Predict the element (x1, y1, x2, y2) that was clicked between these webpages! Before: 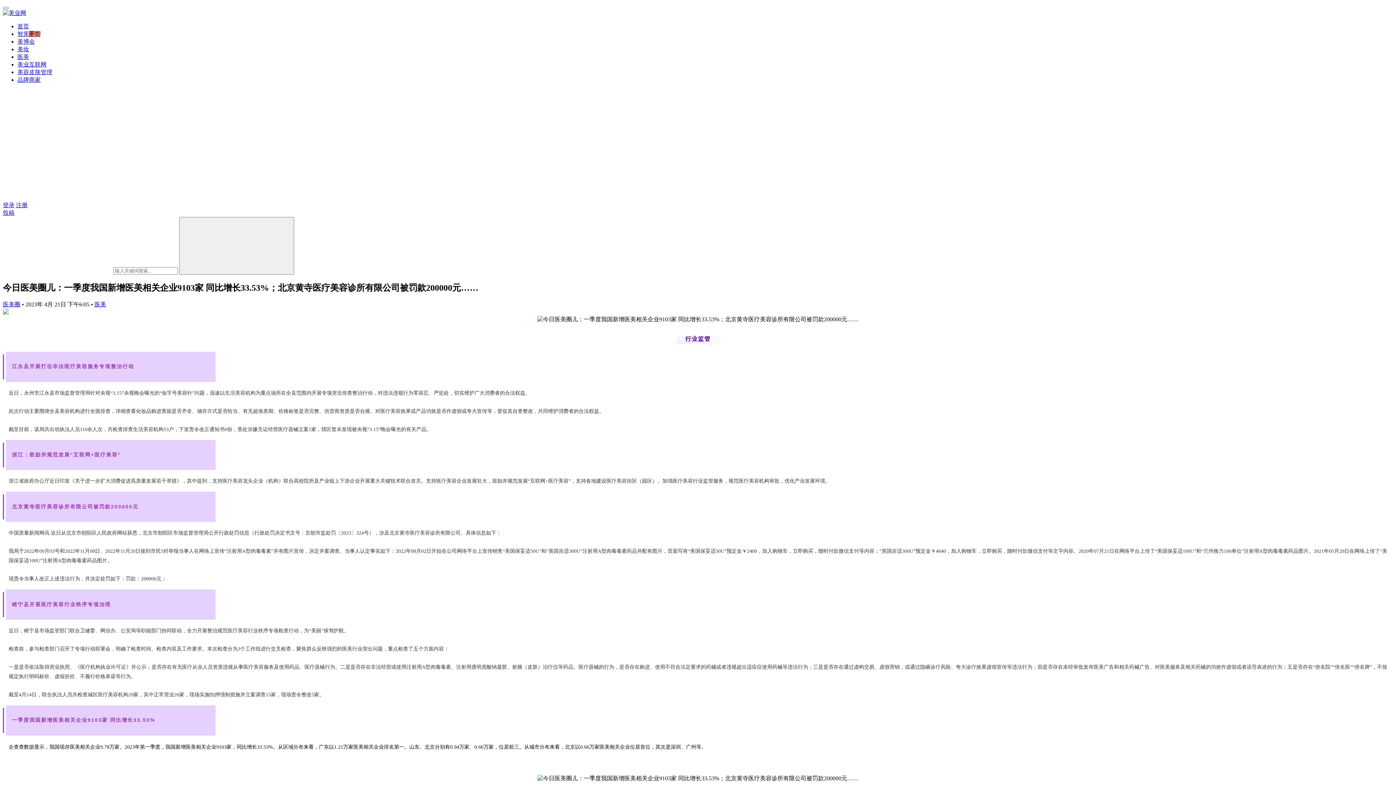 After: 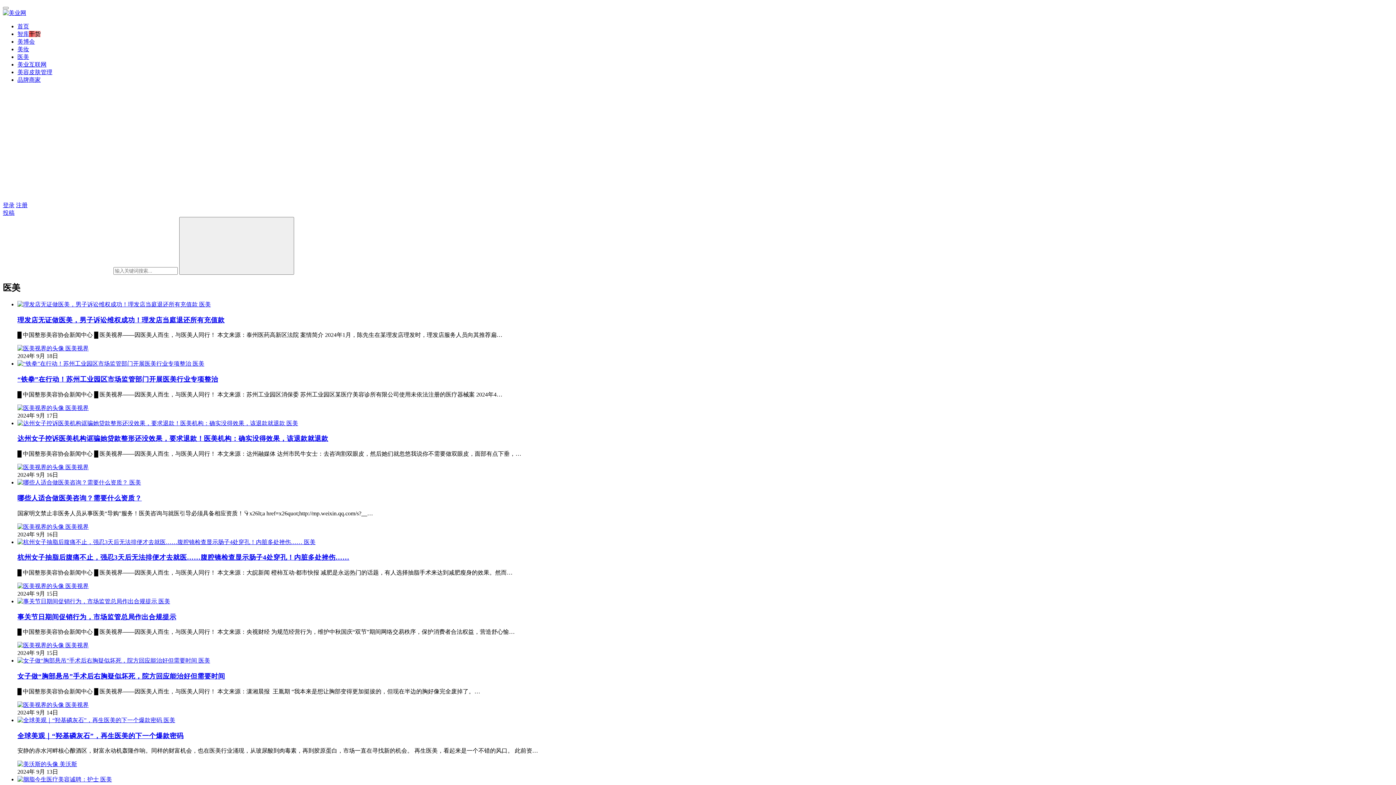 Action: bbox: (17, 53, 29, 60) label: 医美